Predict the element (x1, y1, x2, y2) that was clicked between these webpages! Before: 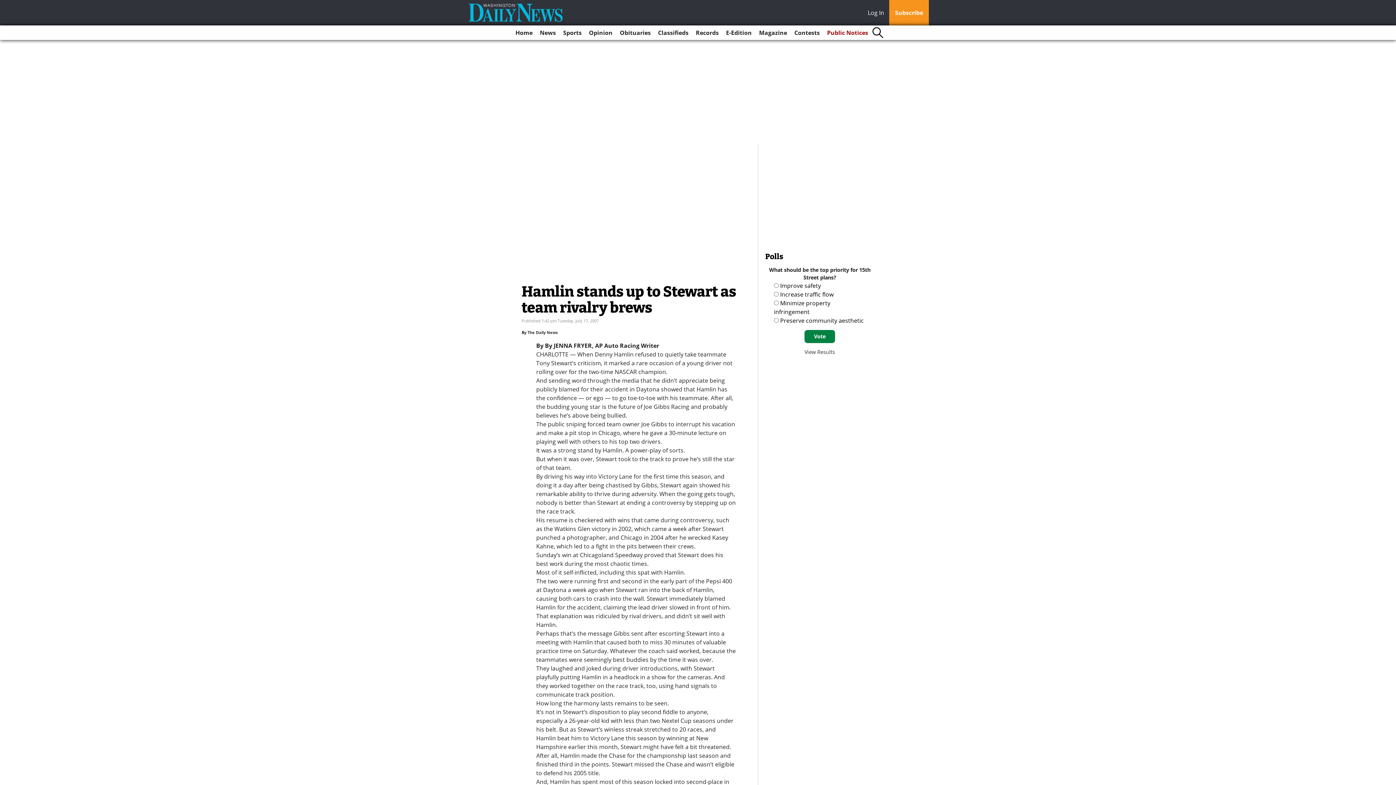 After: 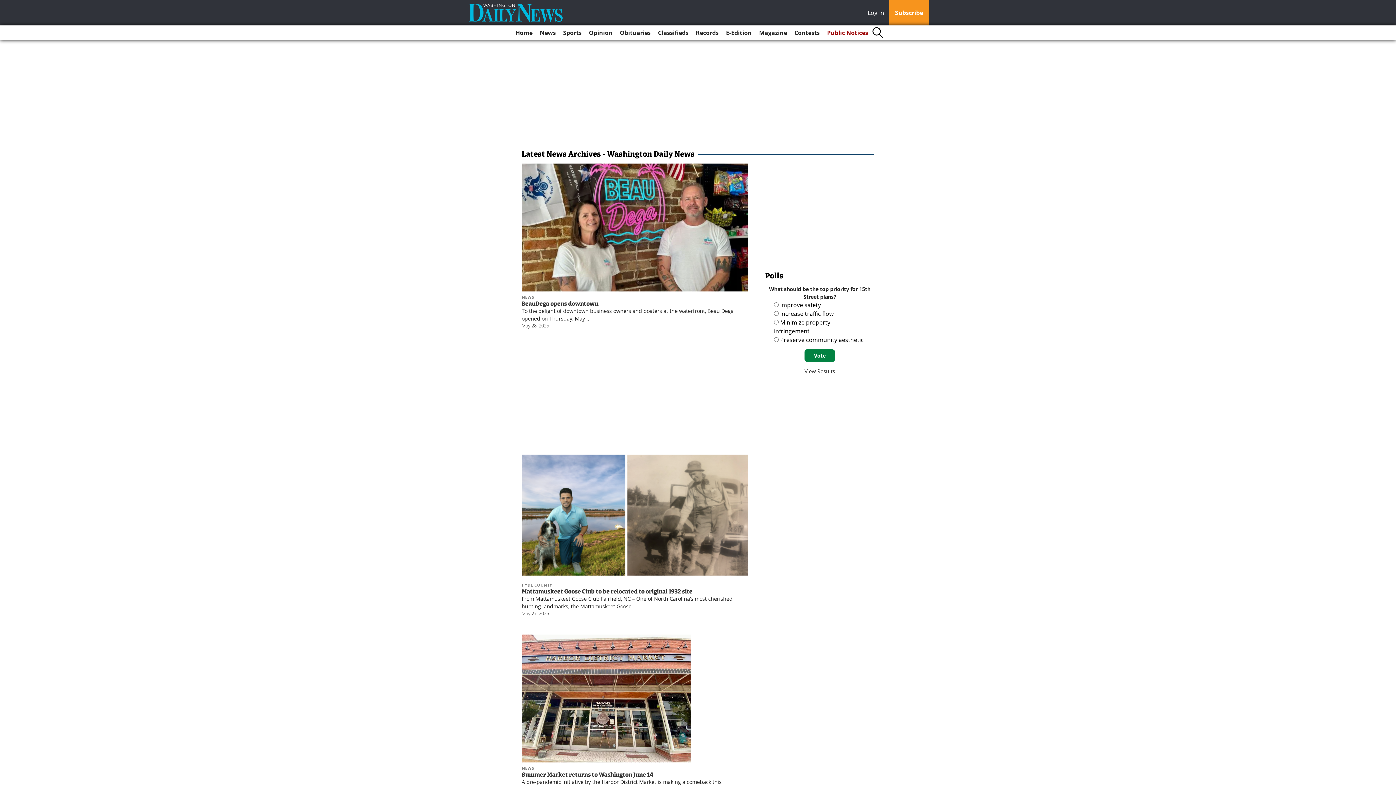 Action: label: News bbox: (537, 25, 558, 40)